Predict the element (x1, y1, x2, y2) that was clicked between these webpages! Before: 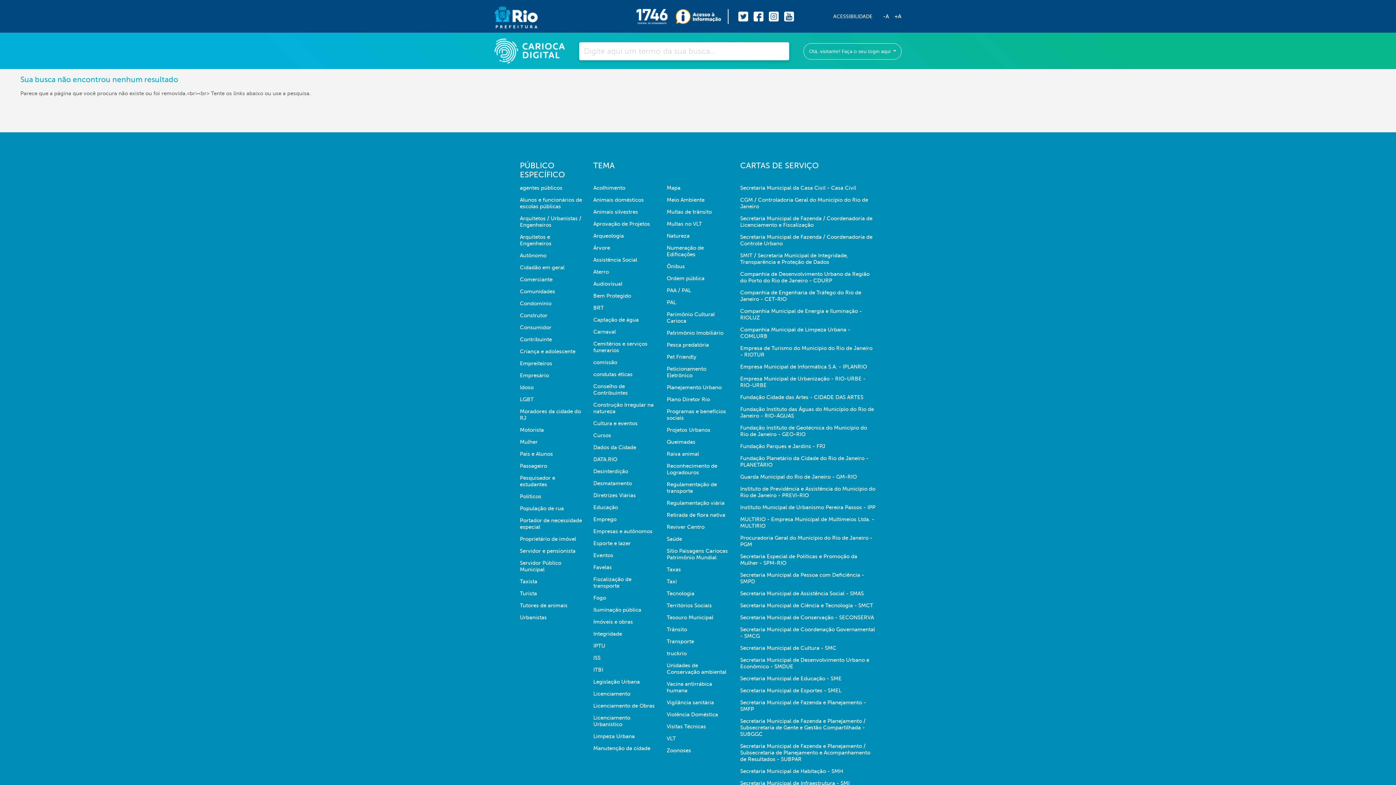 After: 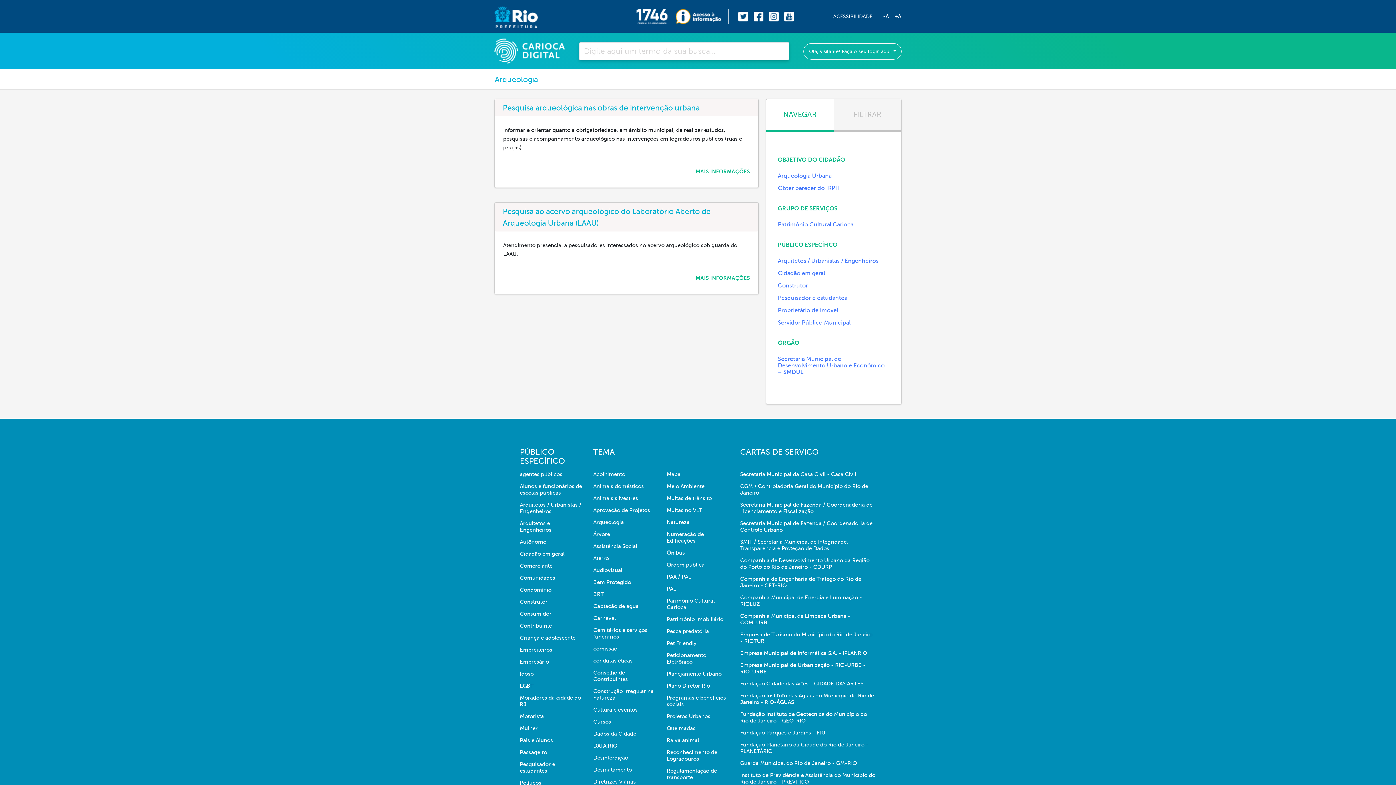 Action: bbox: (593, 232, 656, 244) label: Arqueologia